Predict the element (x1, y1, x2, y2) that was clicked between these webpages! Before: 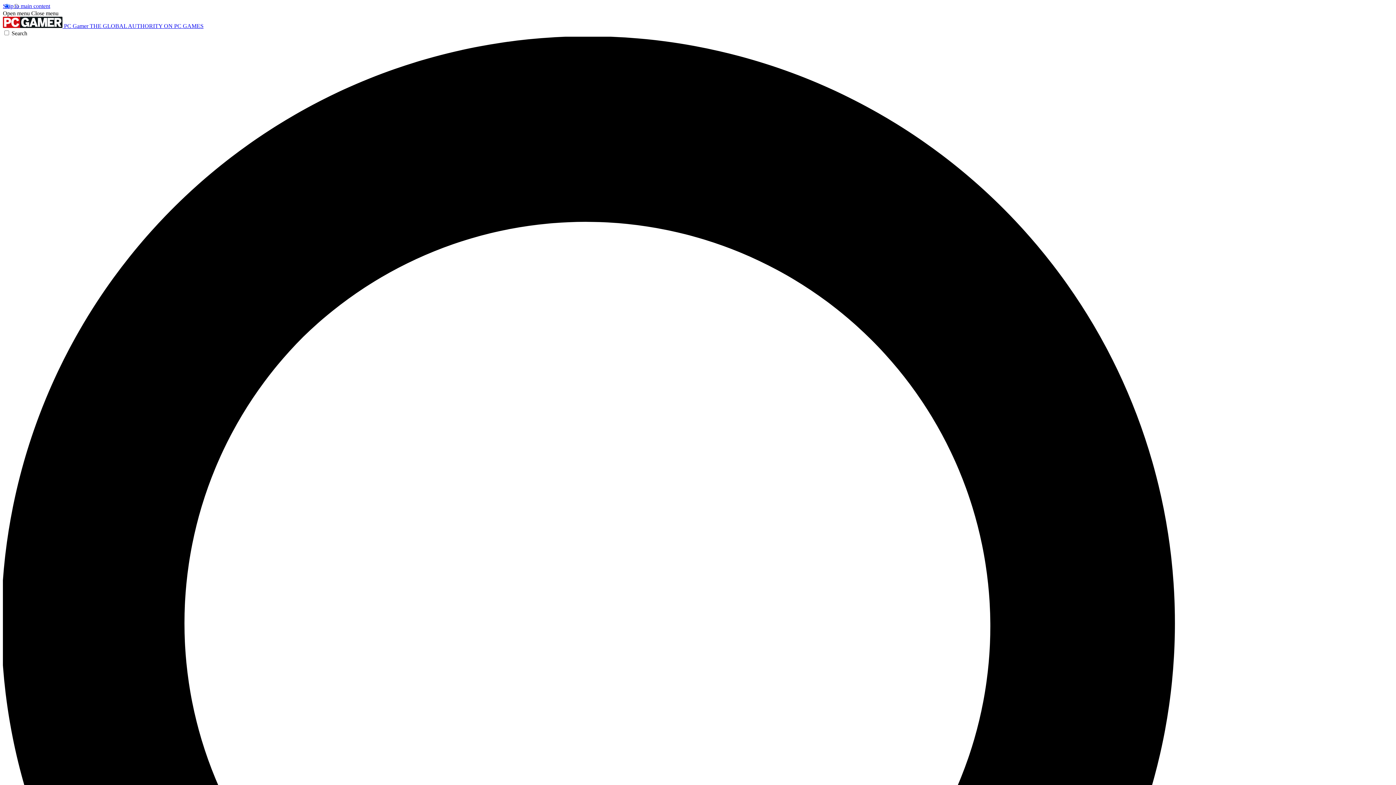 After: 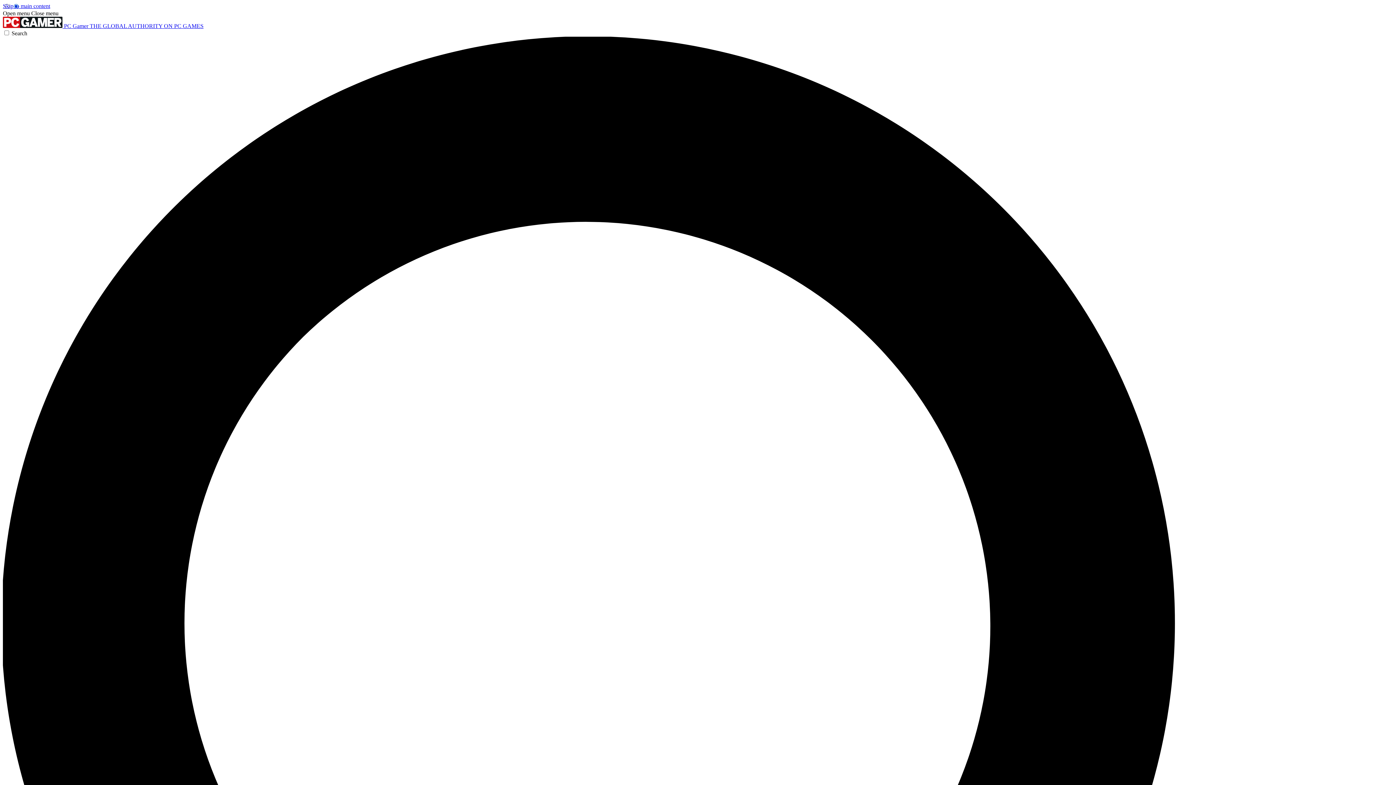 Action: bbox: (2, 10, 29, 16) label: Open menu